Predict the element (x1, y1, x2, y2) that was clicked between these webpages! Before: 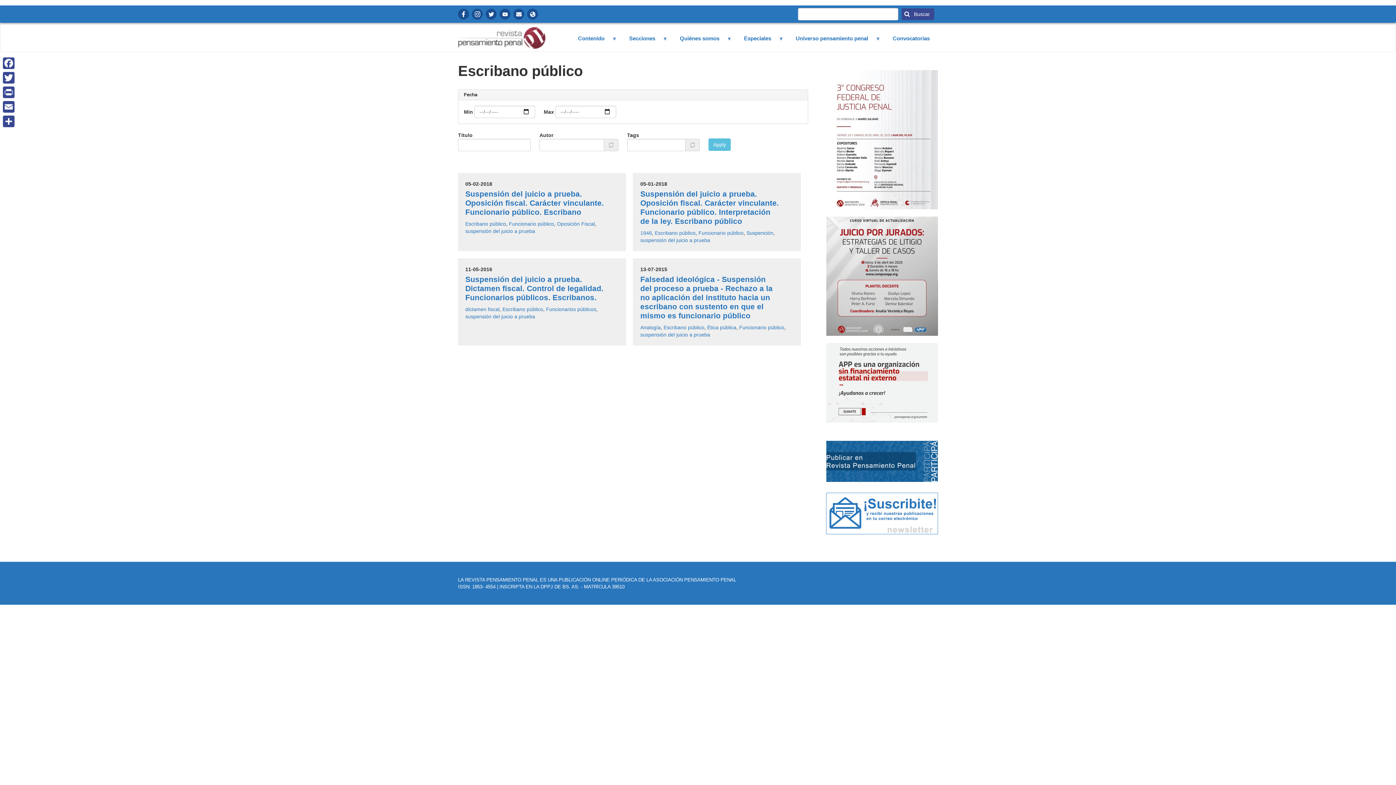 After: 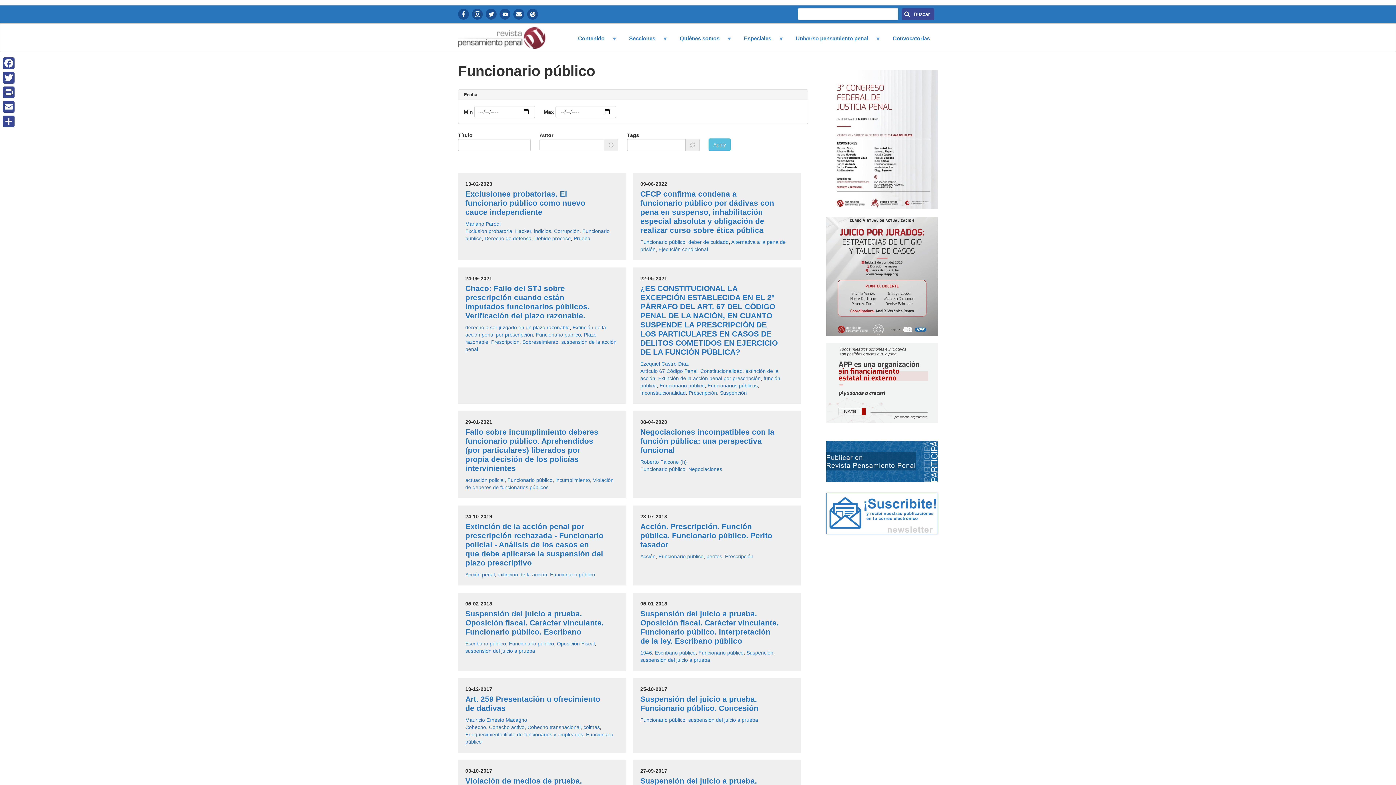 Action: label: Funcionario público bbox: (698, 230, 743, 236)